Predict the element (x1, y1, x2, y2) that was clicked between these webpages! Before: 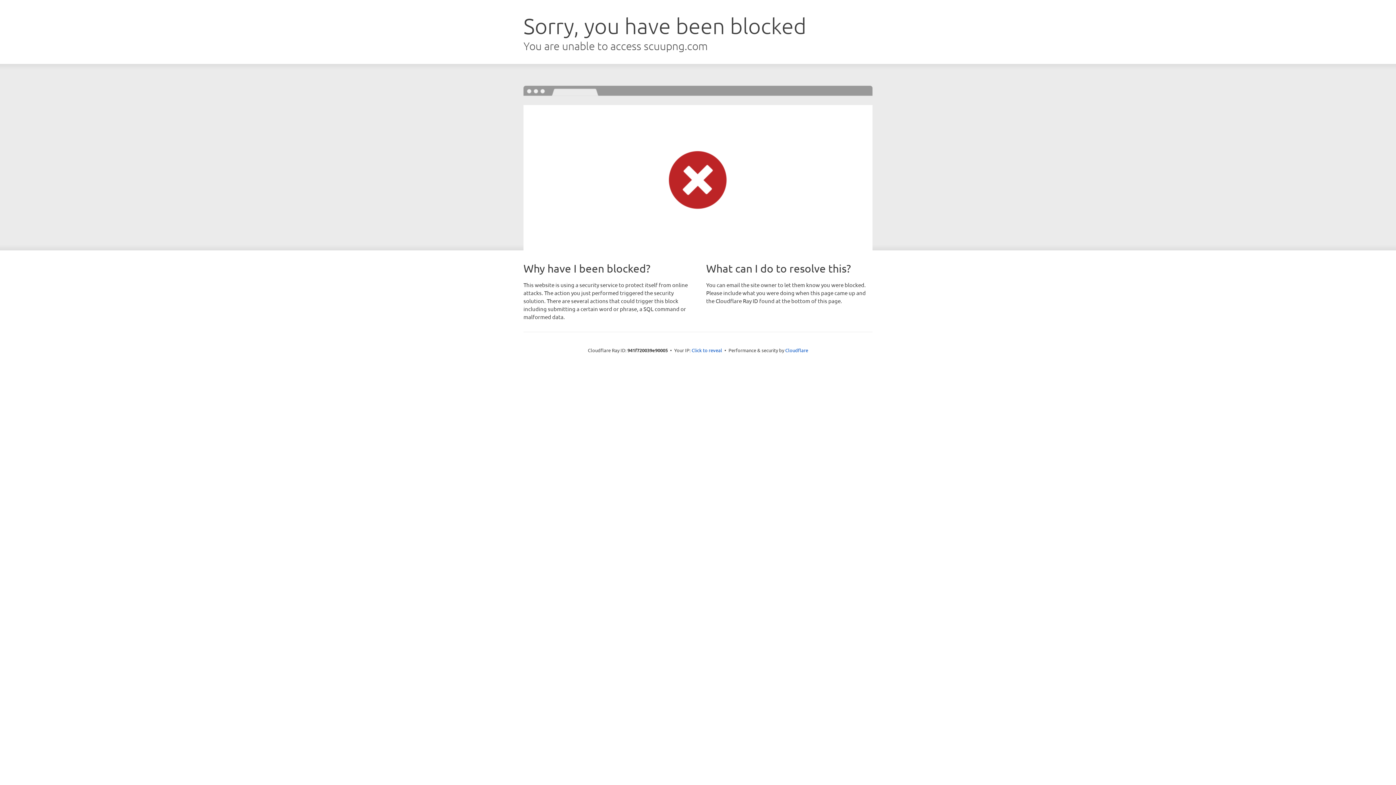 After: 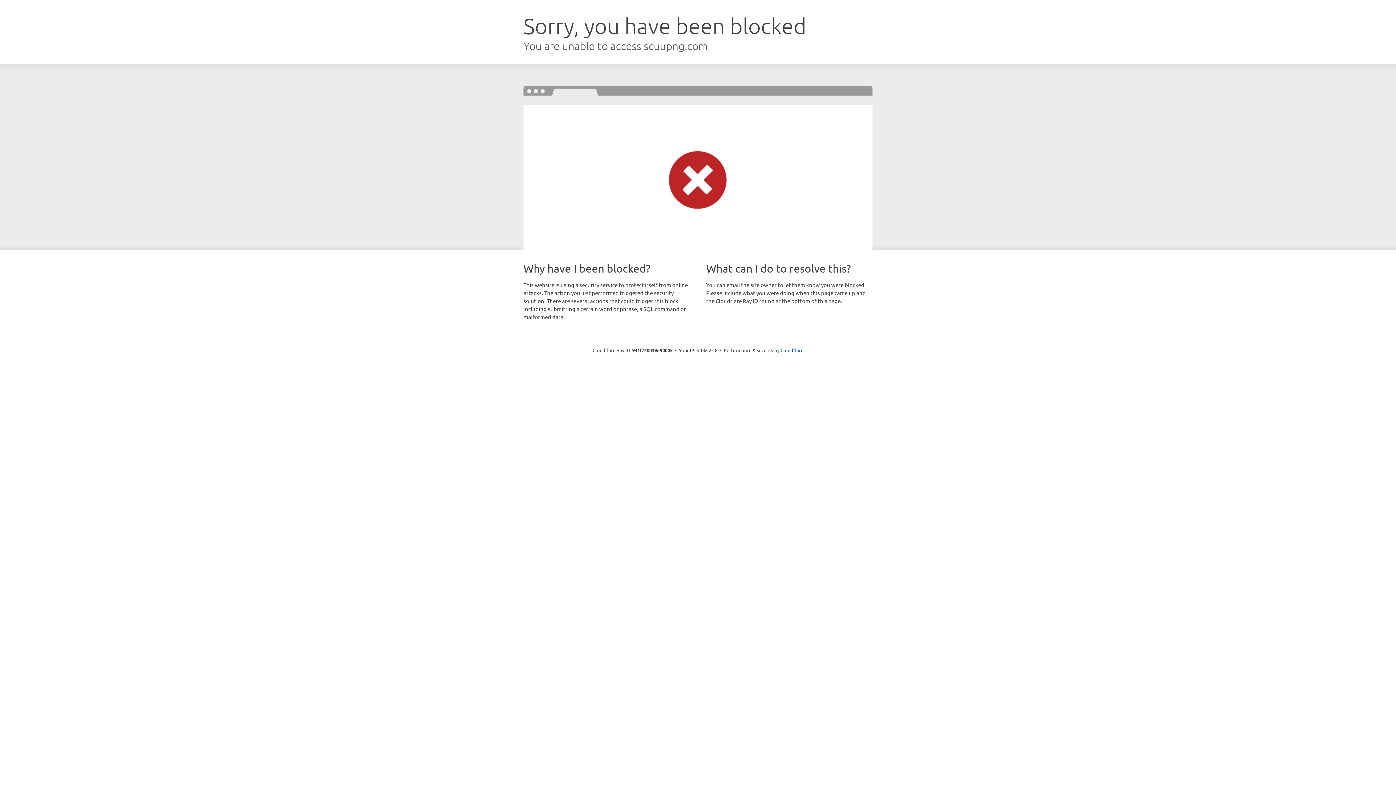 Action: bbox: (691, 346, 722, 353) label: Click to reveal